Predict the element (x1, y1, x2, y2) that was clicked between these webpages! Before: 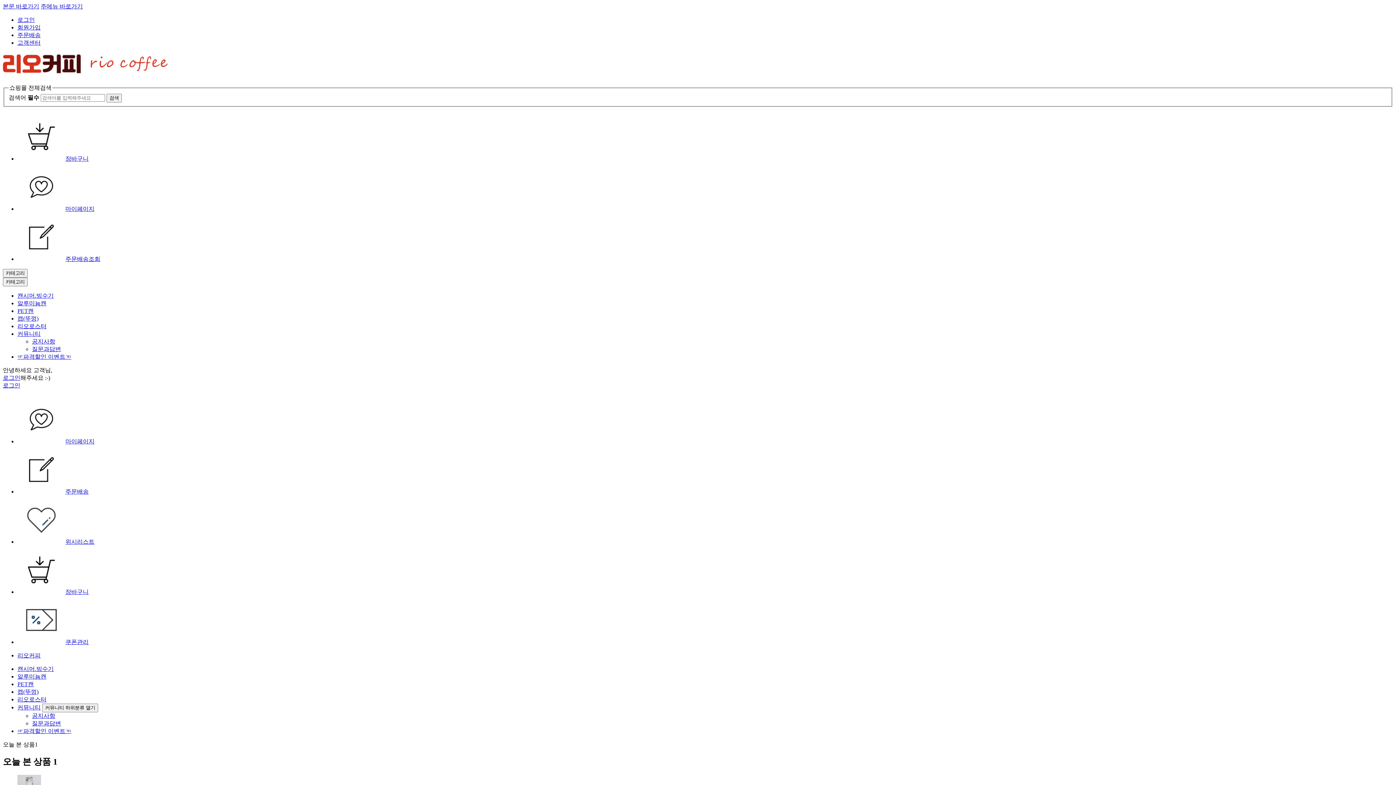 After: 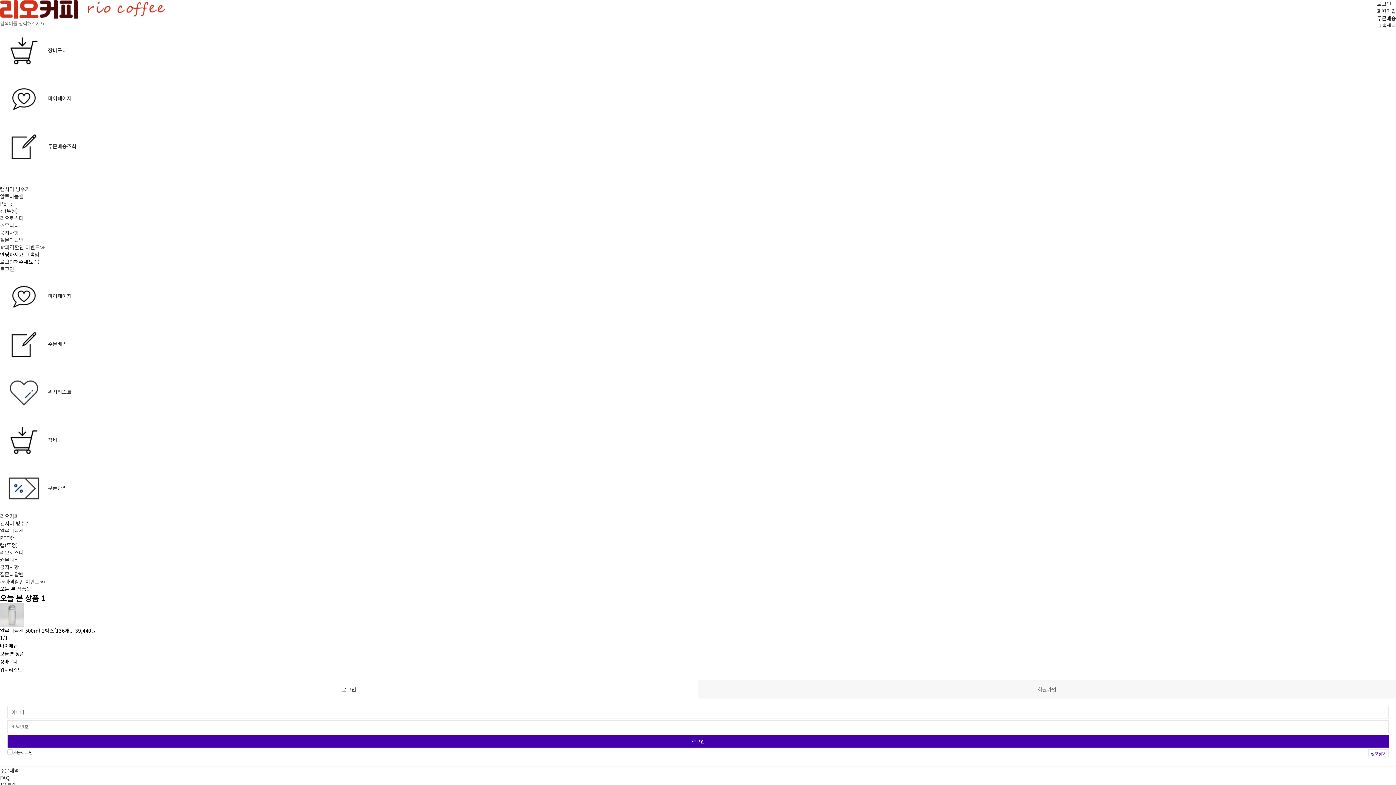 Action: bbox: (32, 346, 61, 352) label: 질문과답변